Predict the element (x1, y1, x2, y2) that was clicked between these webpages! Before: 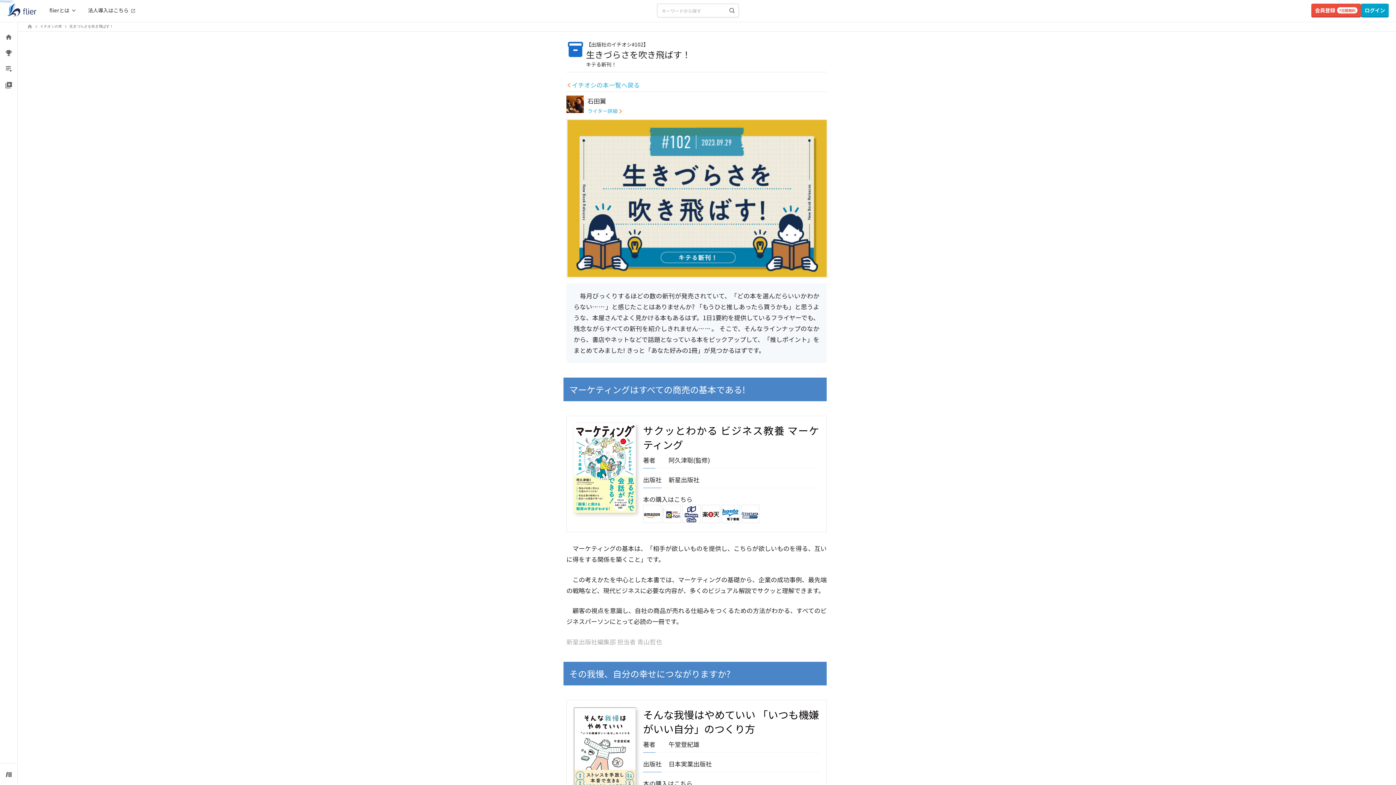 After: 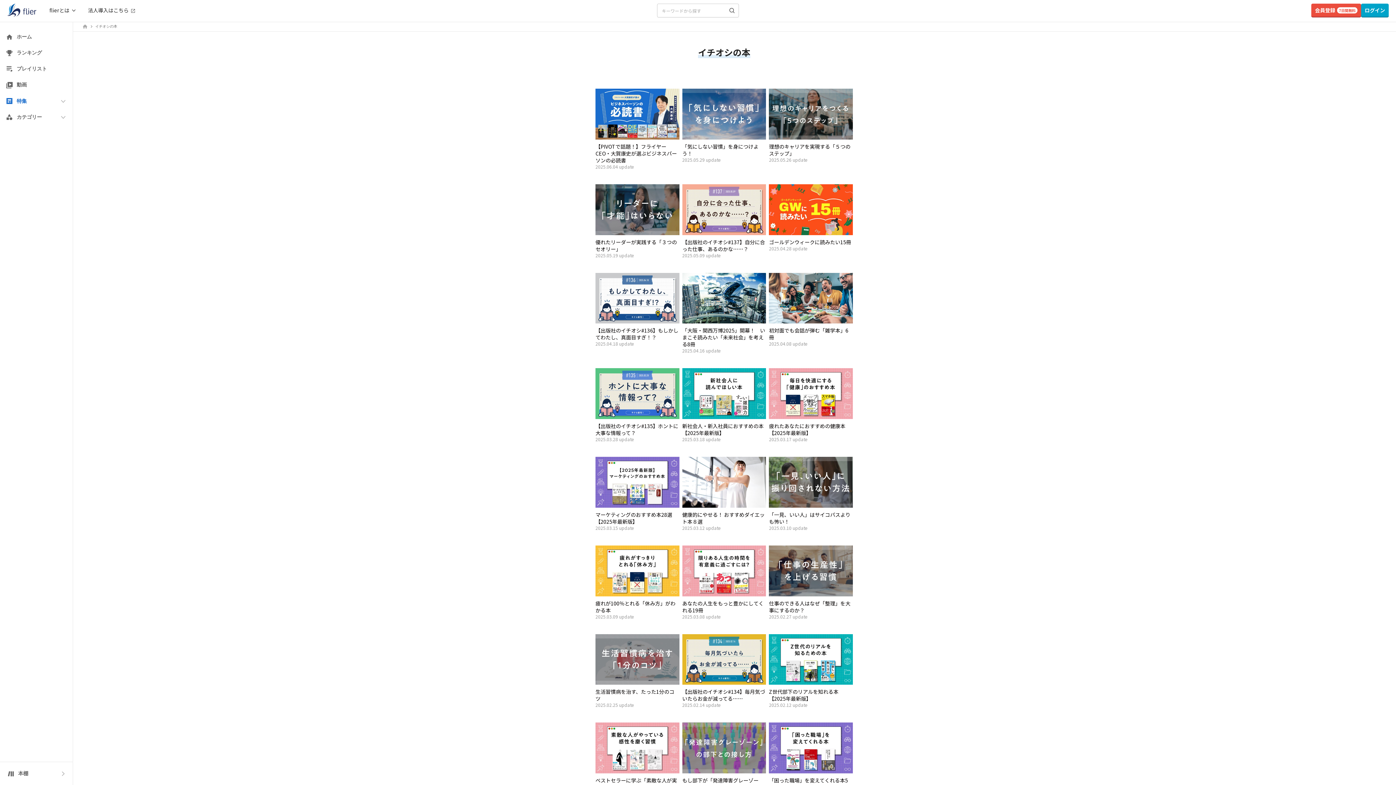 Action: bbox: (566, 80, 640, 89) label: イチオシの本一覧へ戻る